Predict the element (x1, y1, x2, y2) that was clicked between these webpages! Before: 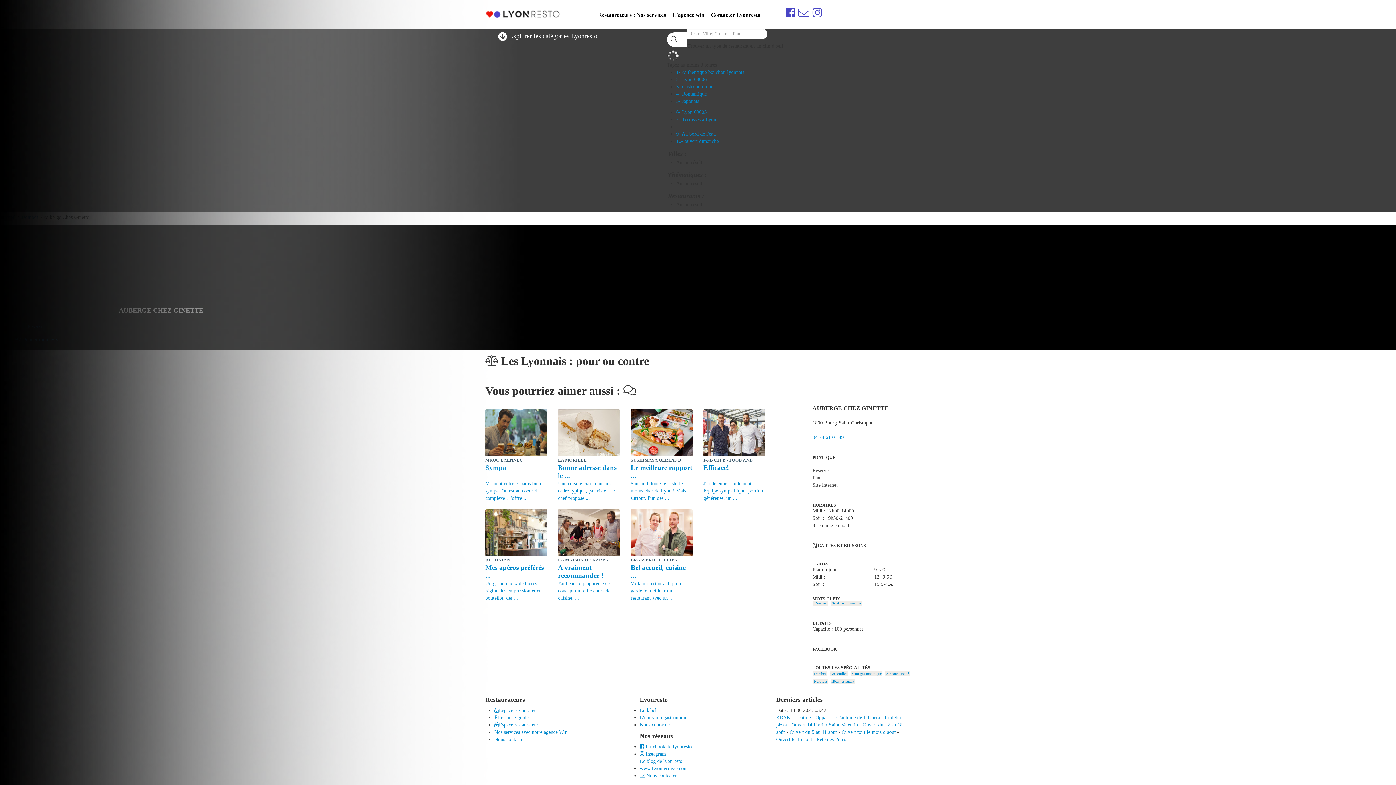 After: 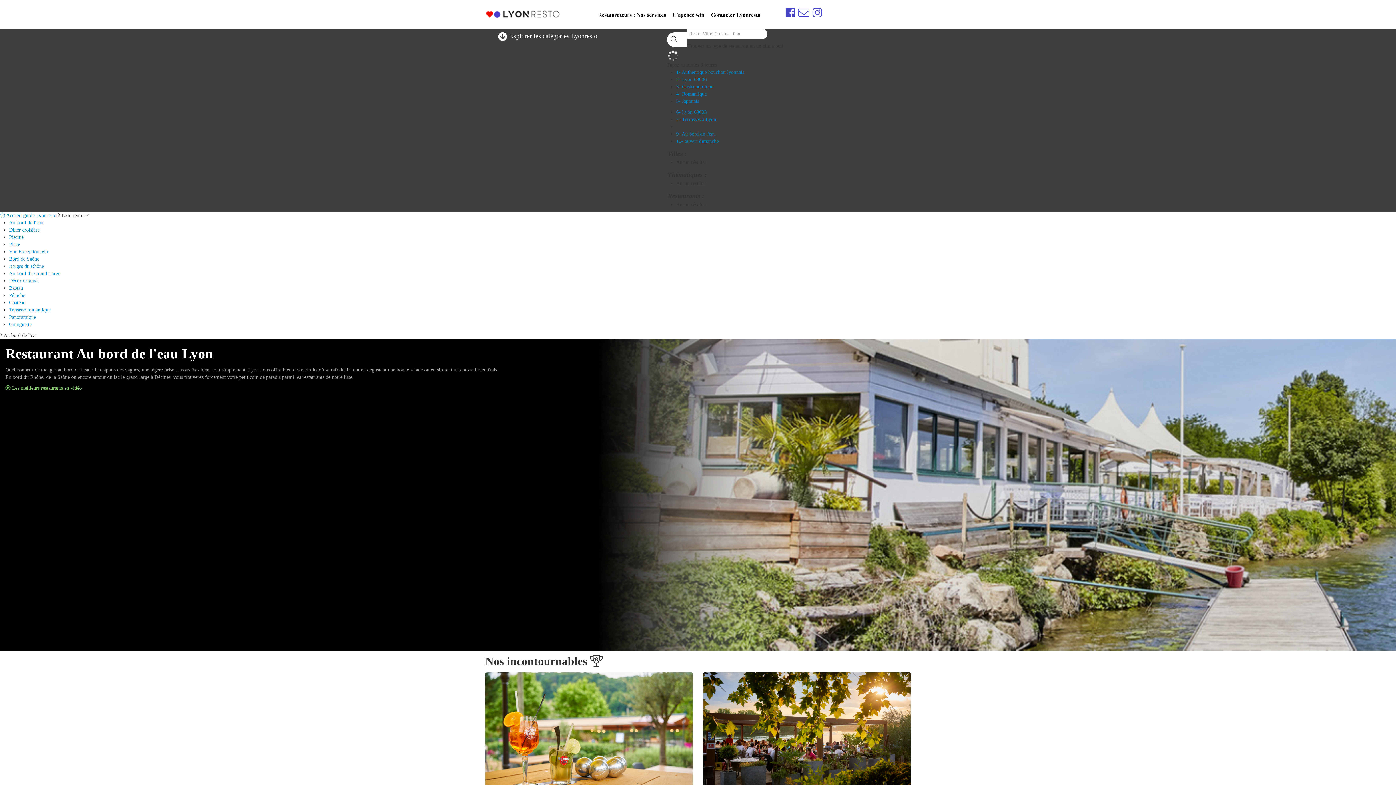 Action: bbox: (676, 131, 716, 136) label: 9- Au bord de l'eau